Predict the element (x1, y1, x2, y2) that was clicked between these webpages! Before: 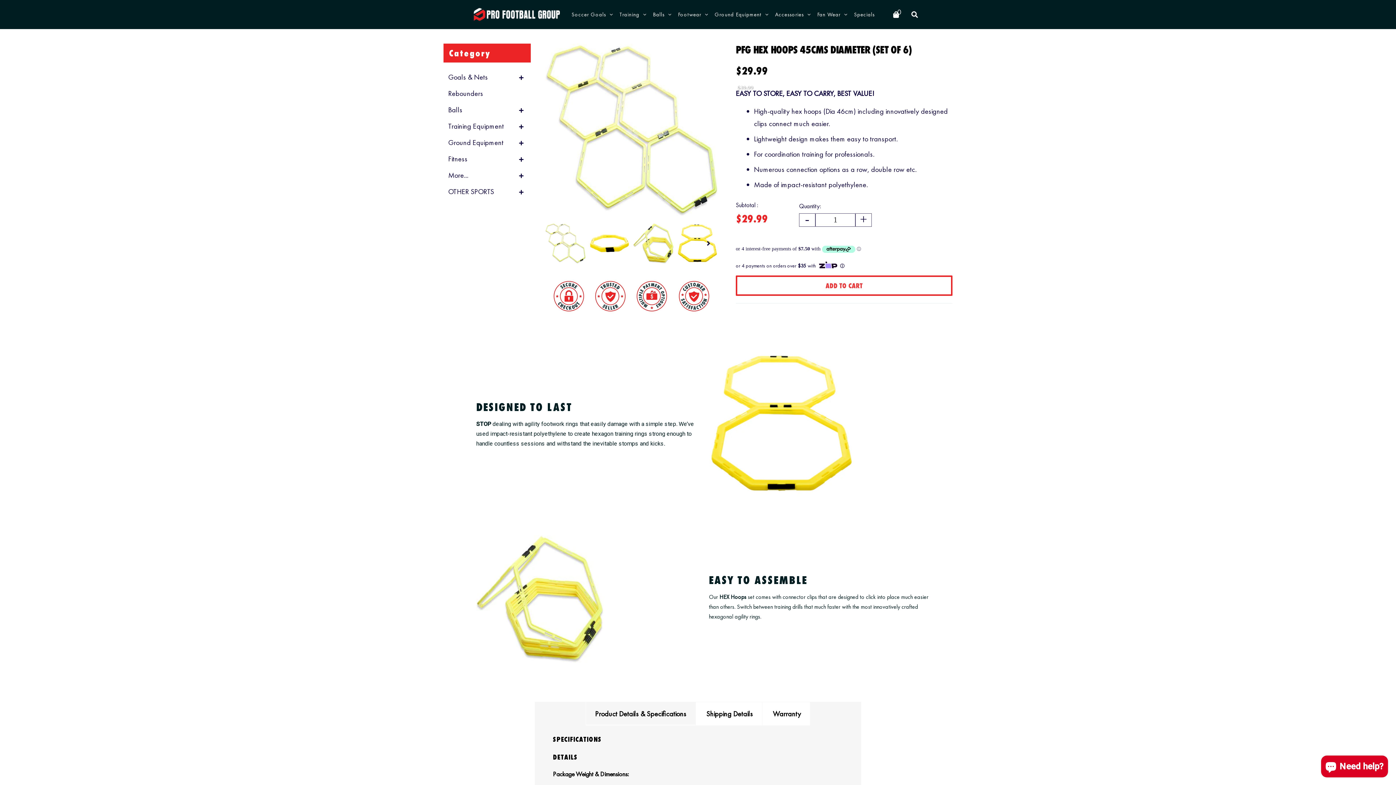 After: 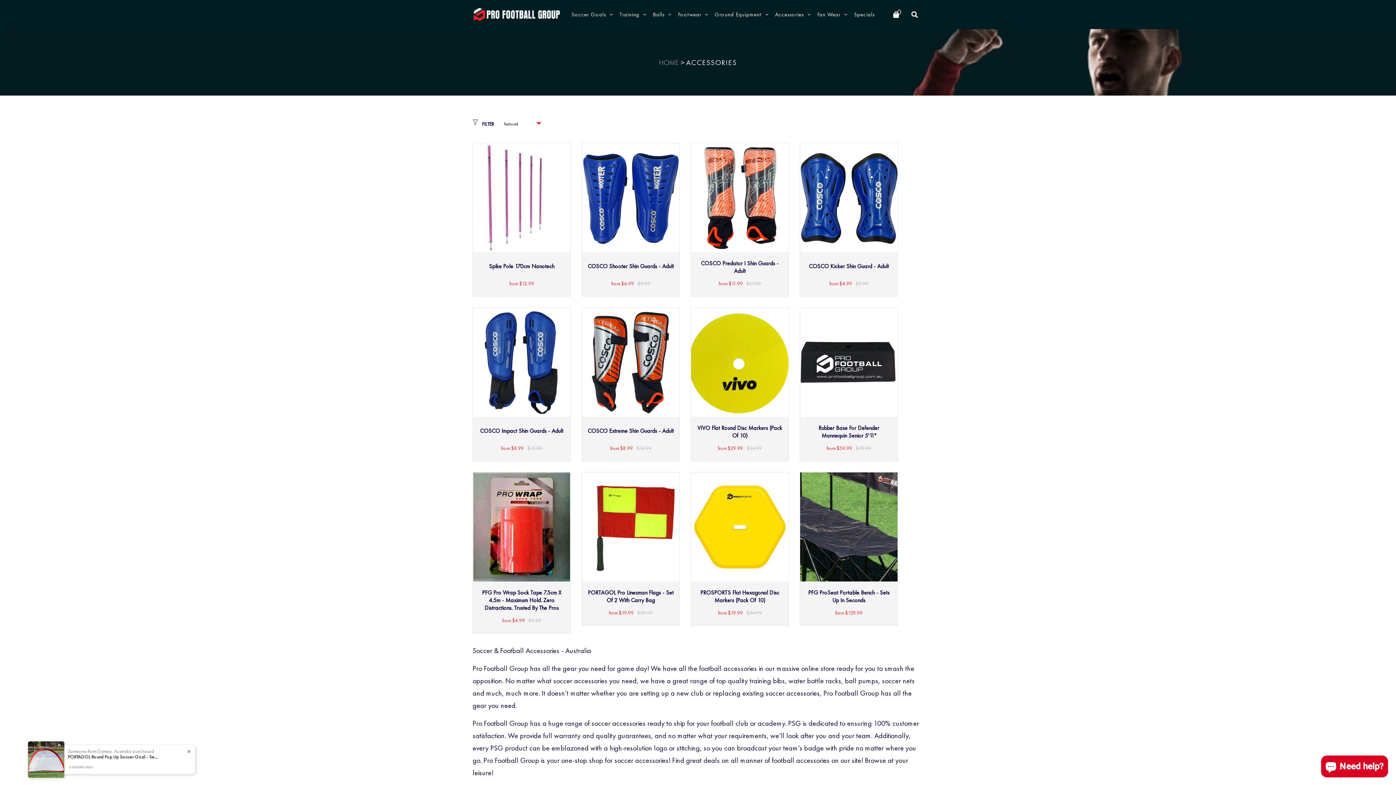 Action: bbox: (772, 4, 814, 24) label: Accessories